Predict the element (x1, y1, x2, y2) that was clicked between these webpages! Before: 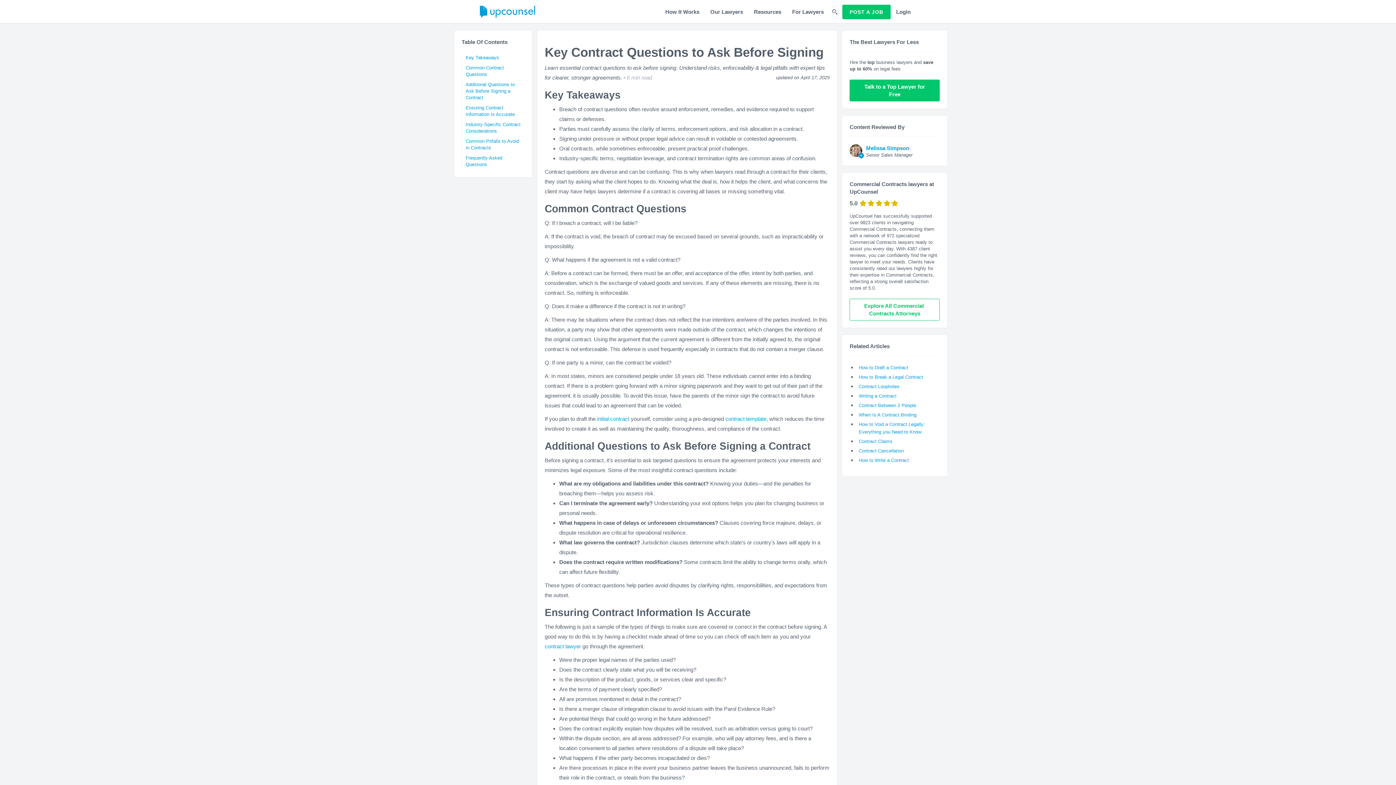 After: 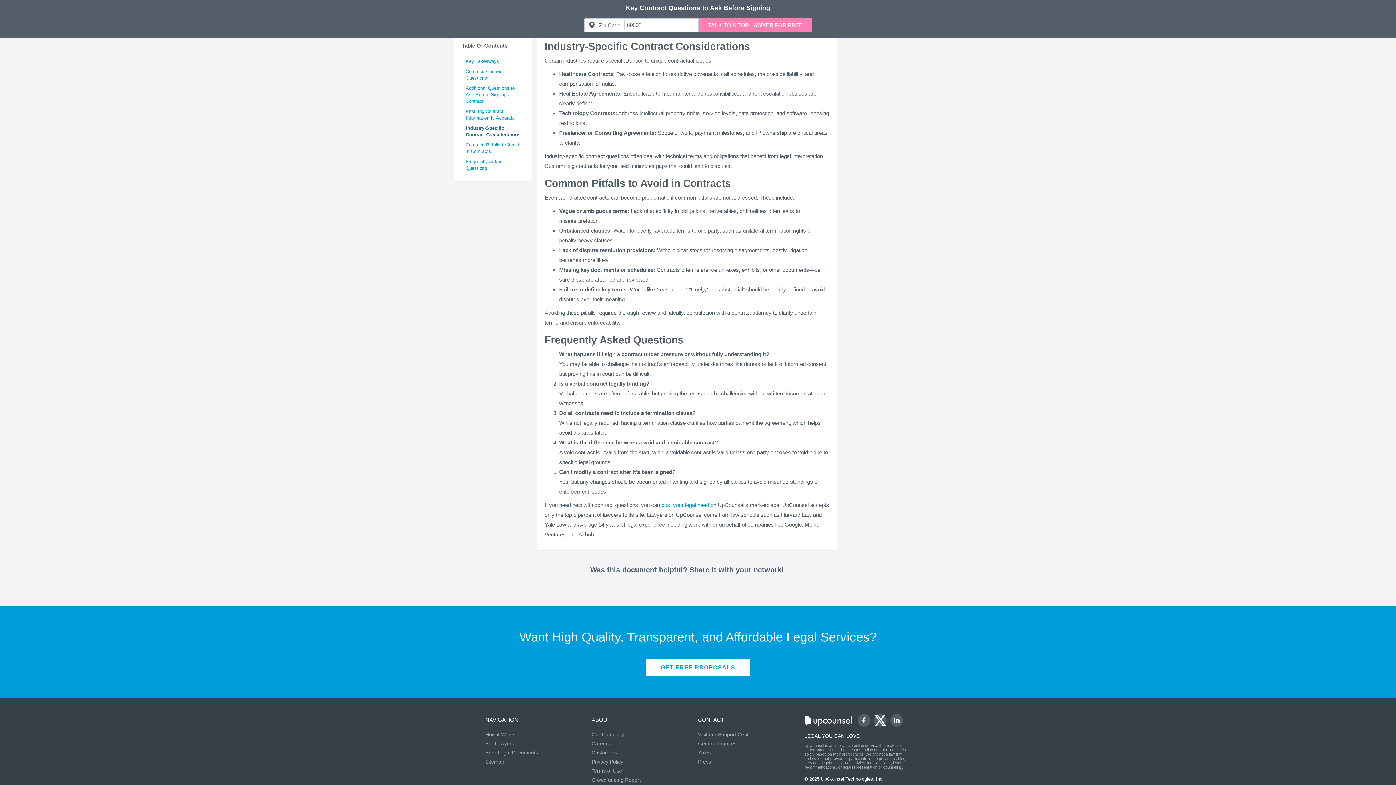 Action: label: Industry-Specific Contract Considerations bbox: (461, 120, 524, 136)